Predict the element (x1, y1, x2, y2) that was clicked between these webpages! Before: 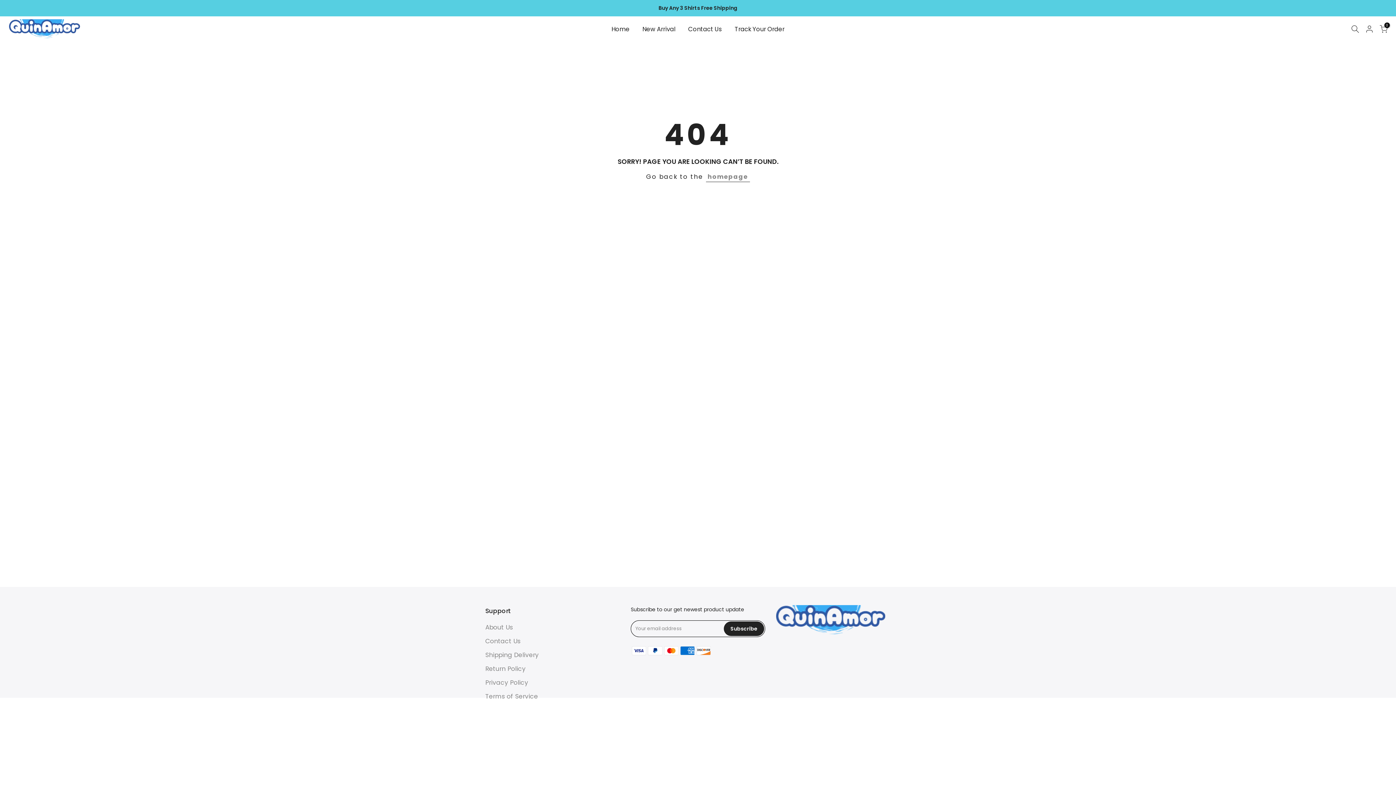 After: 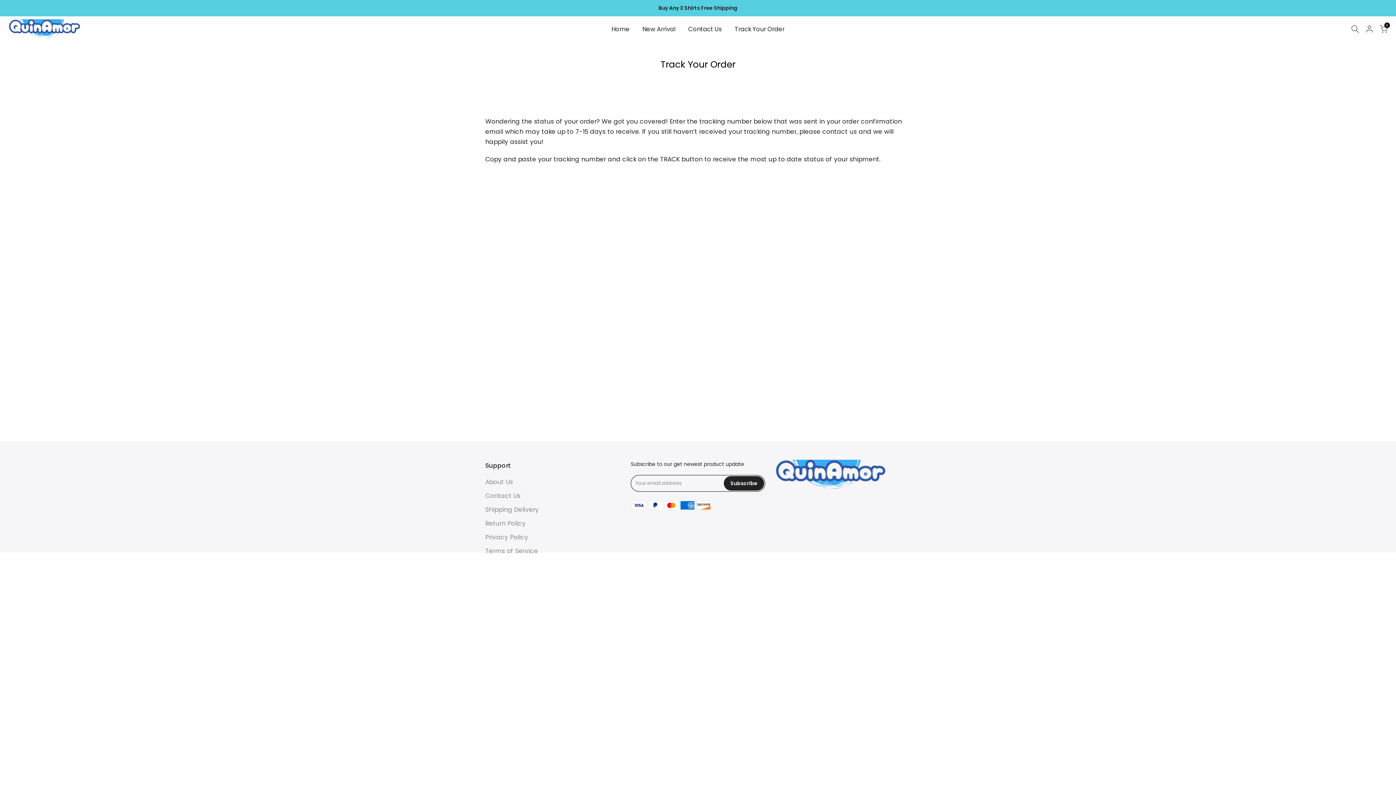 Action: bbox: (728, 24, 791, 34) label: Track Your Order